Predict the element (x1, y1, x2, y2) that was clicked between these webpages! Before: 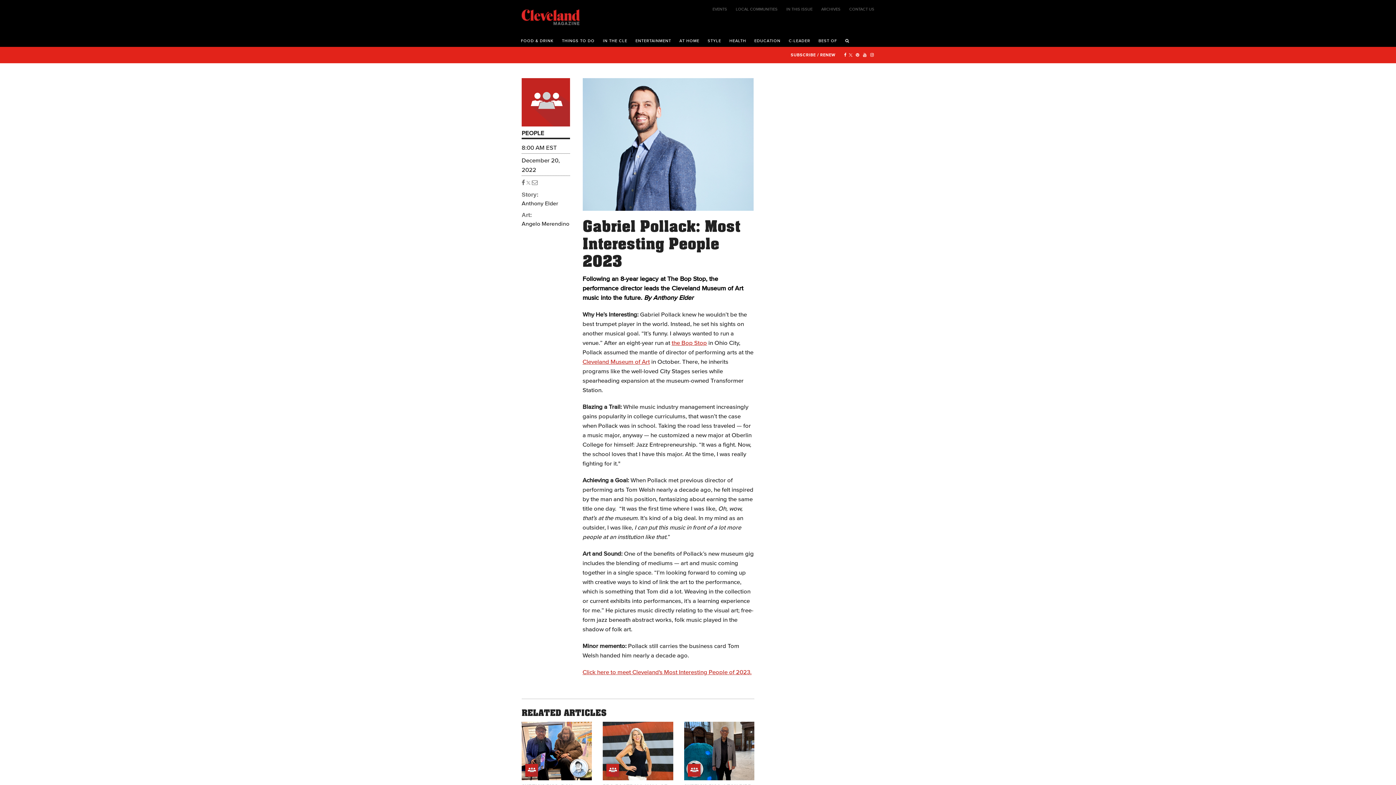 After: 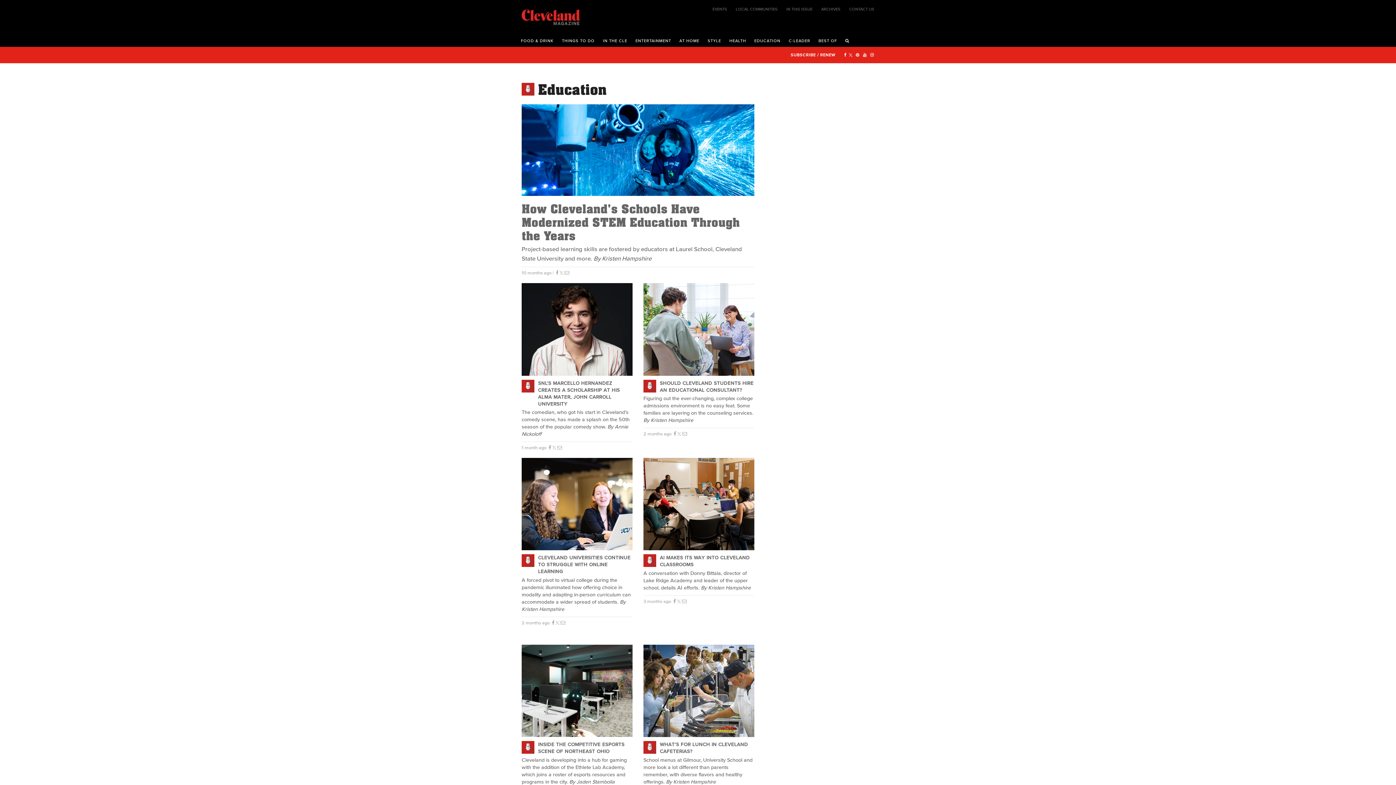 Action: label: EDUCATION bbox: (750, 32, 784, 46)